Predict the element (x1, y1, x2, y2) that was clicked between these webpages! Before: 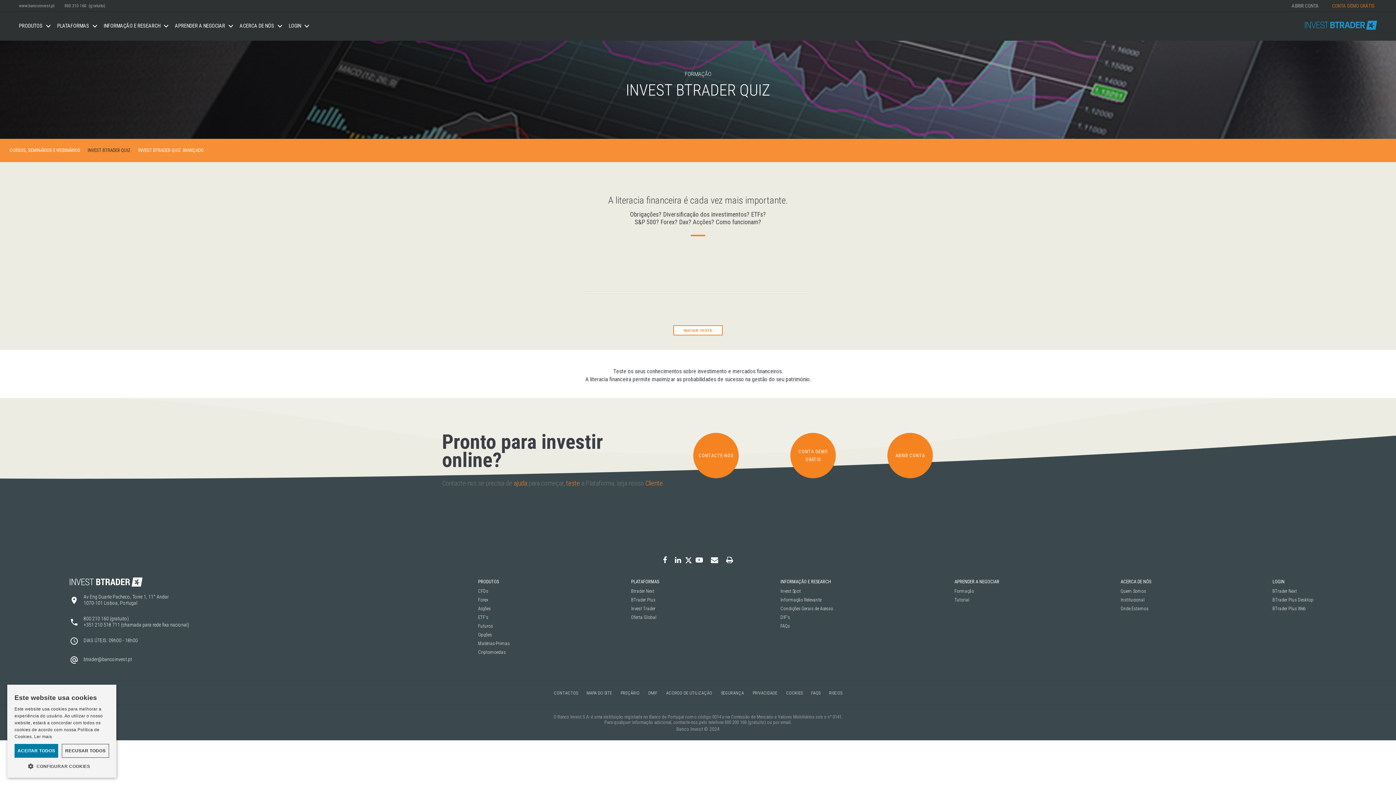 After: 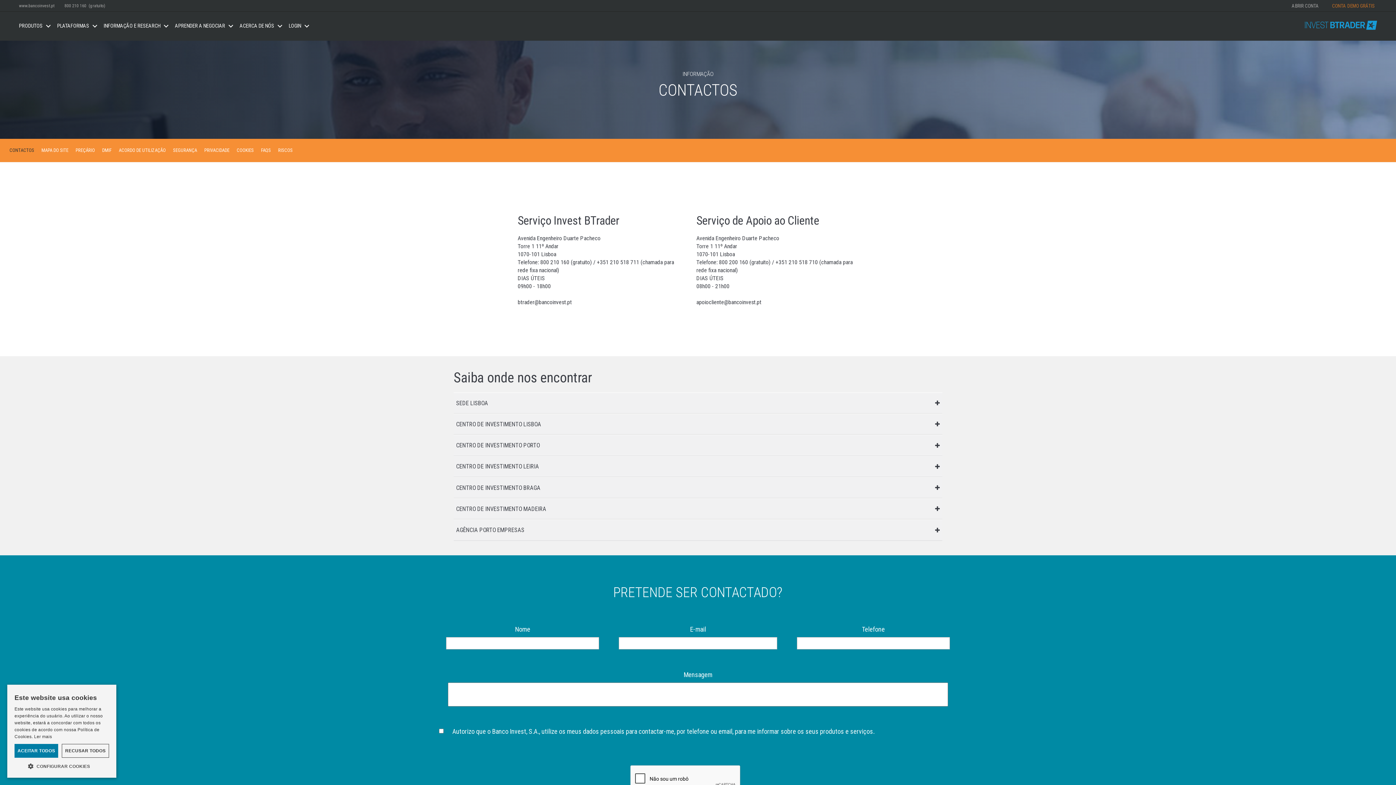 Action: bbox: (554, 685, 578, 701) label: CONTACTOS